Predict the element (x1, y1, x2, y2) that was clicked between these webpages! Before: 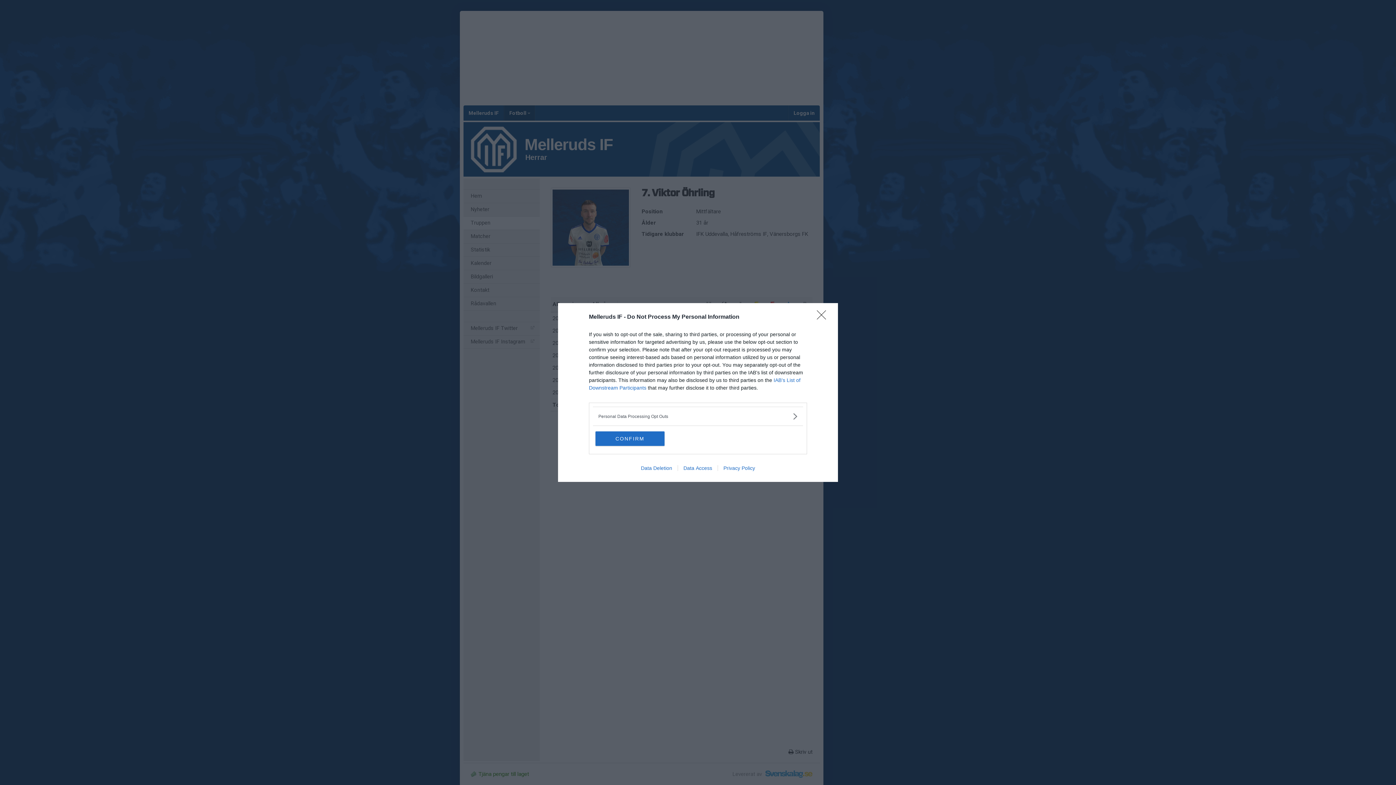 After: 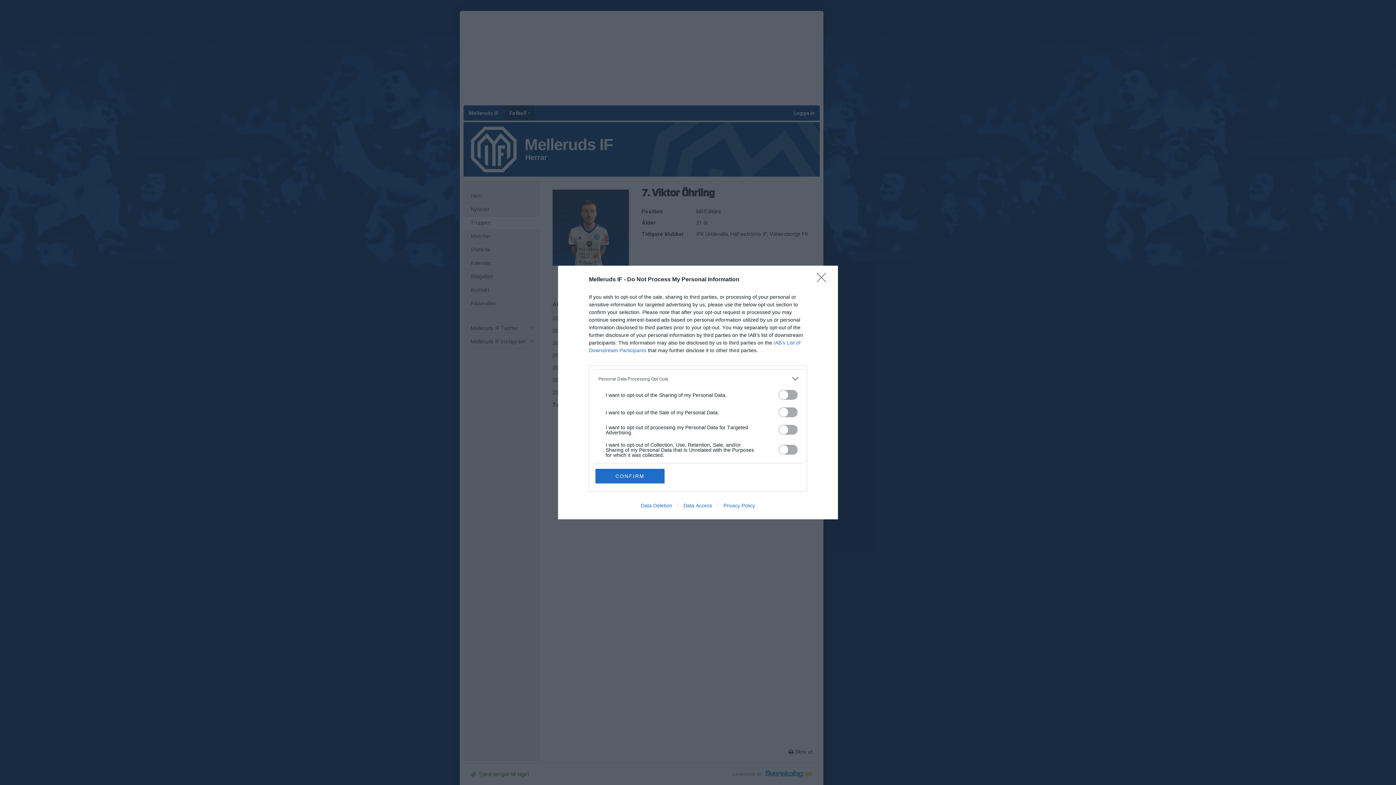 Action: bbox: (598, 412, 797, 420) label: Opt-Outs